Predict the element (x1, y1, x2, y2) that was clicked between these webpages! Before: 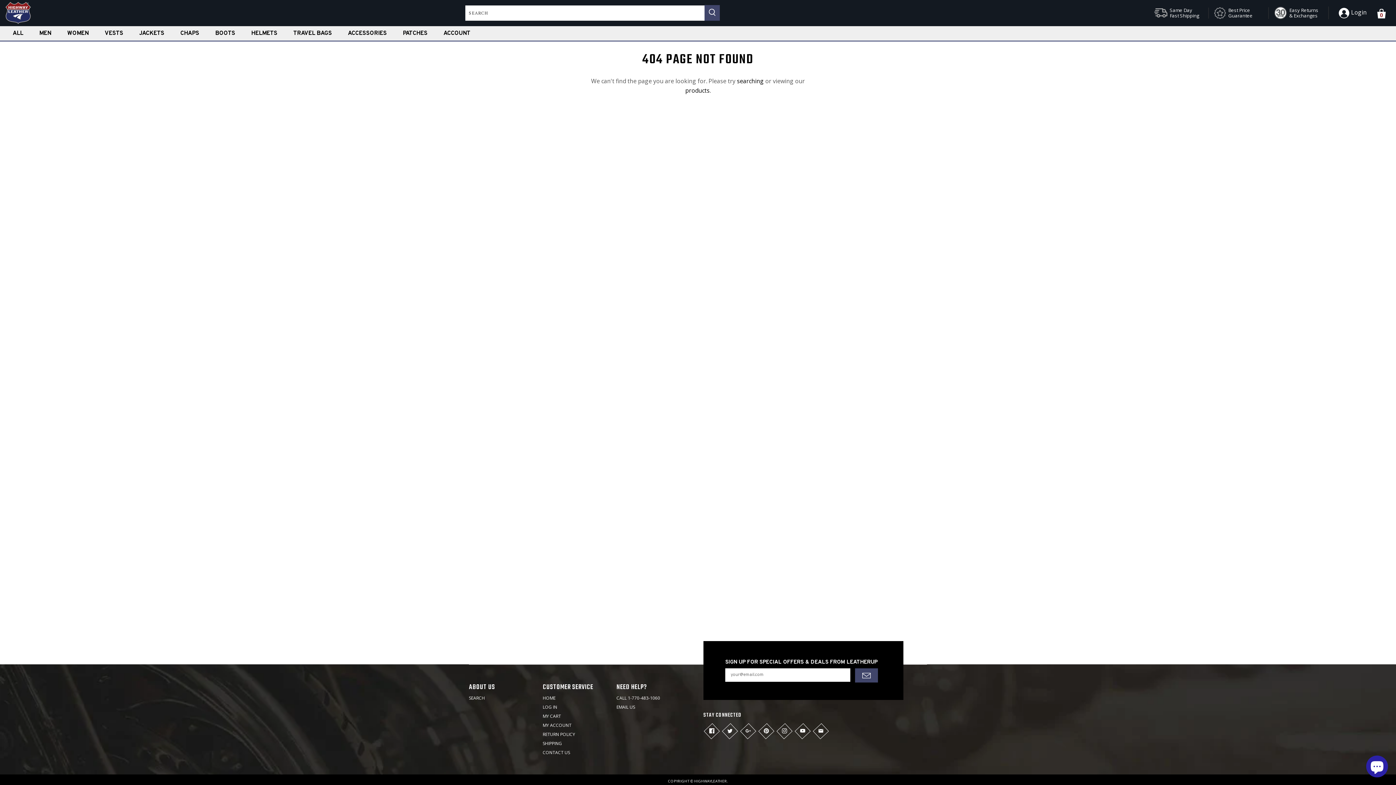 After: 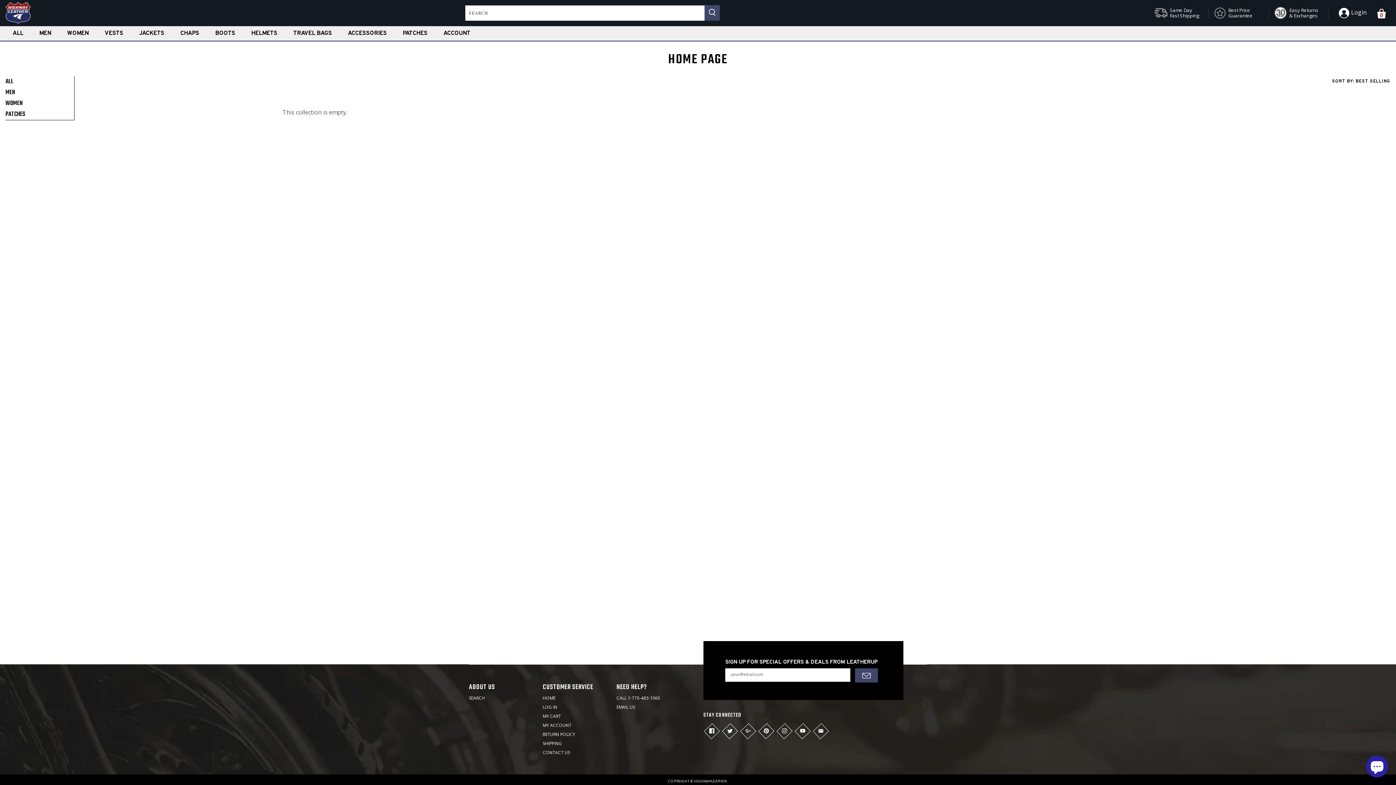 Action: bbox: (542, 695, 555, 701) label: HOME